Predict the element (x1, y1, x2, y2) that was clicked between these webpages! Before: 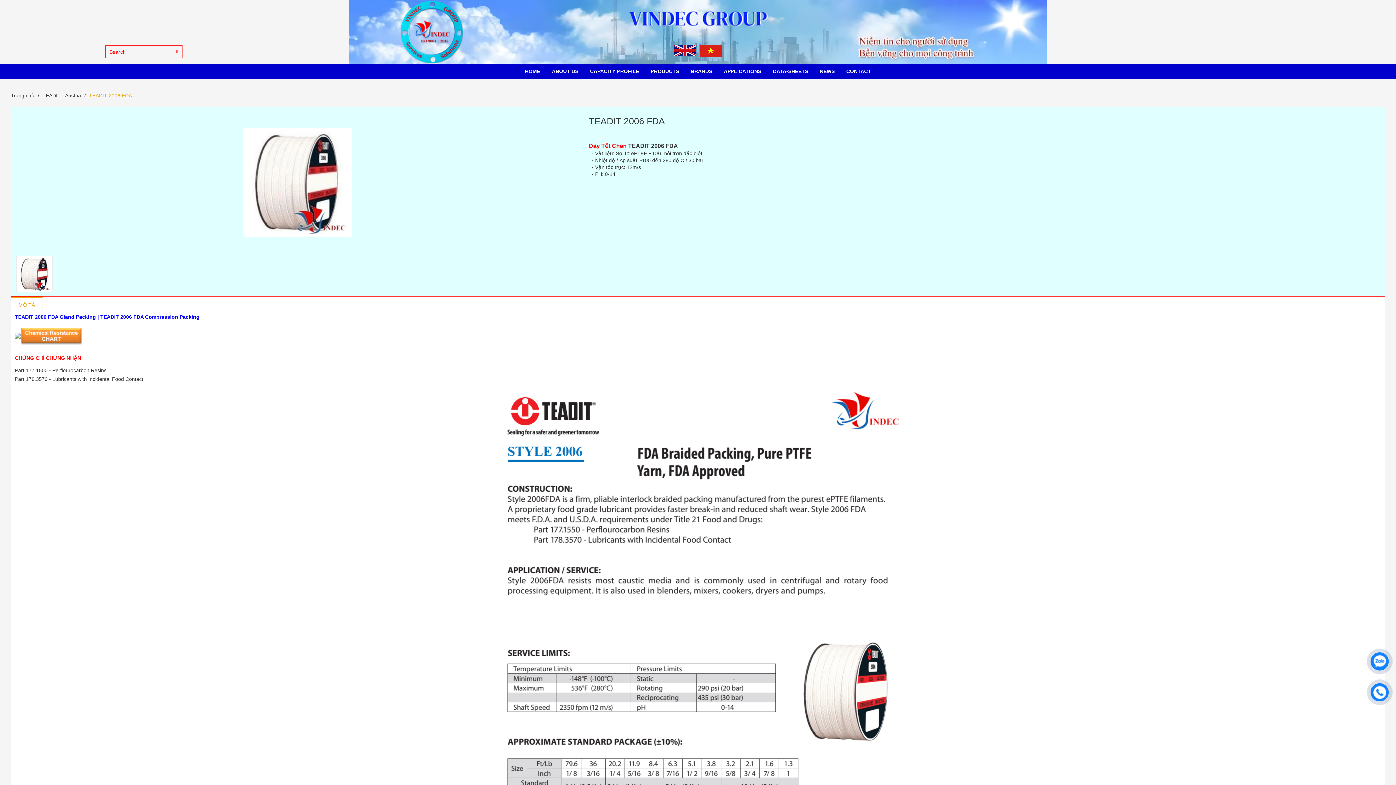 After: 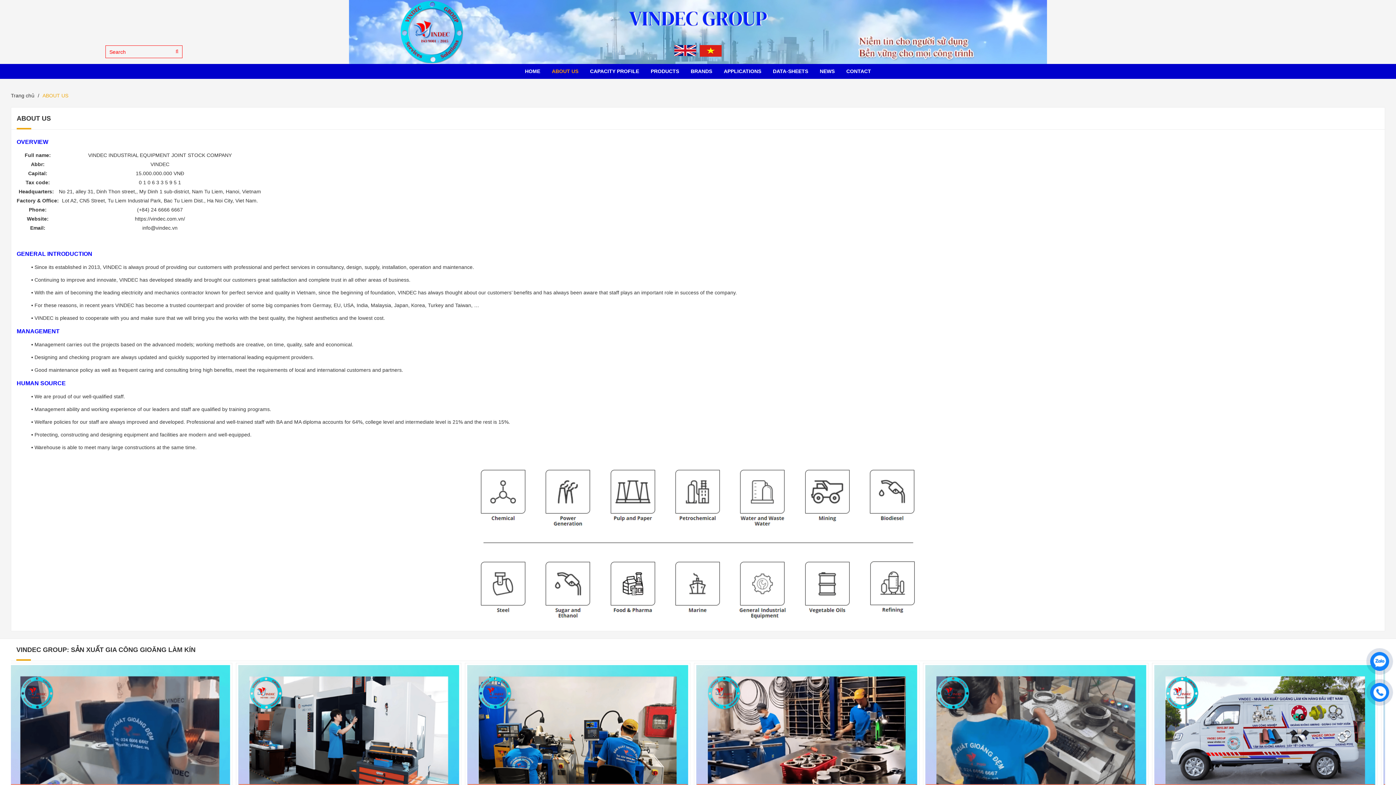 Action: bbox: (552, 68, 578, 74) label: ABOUT US